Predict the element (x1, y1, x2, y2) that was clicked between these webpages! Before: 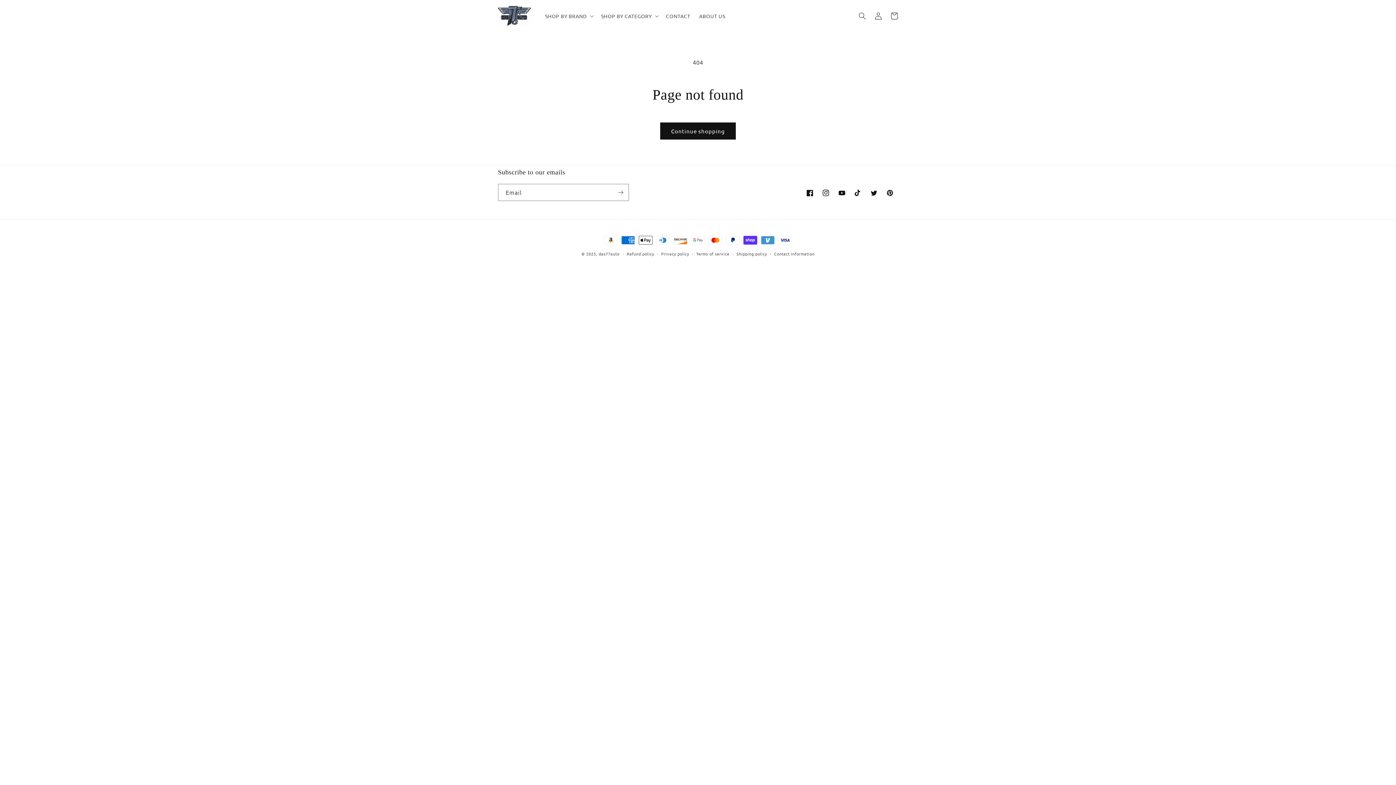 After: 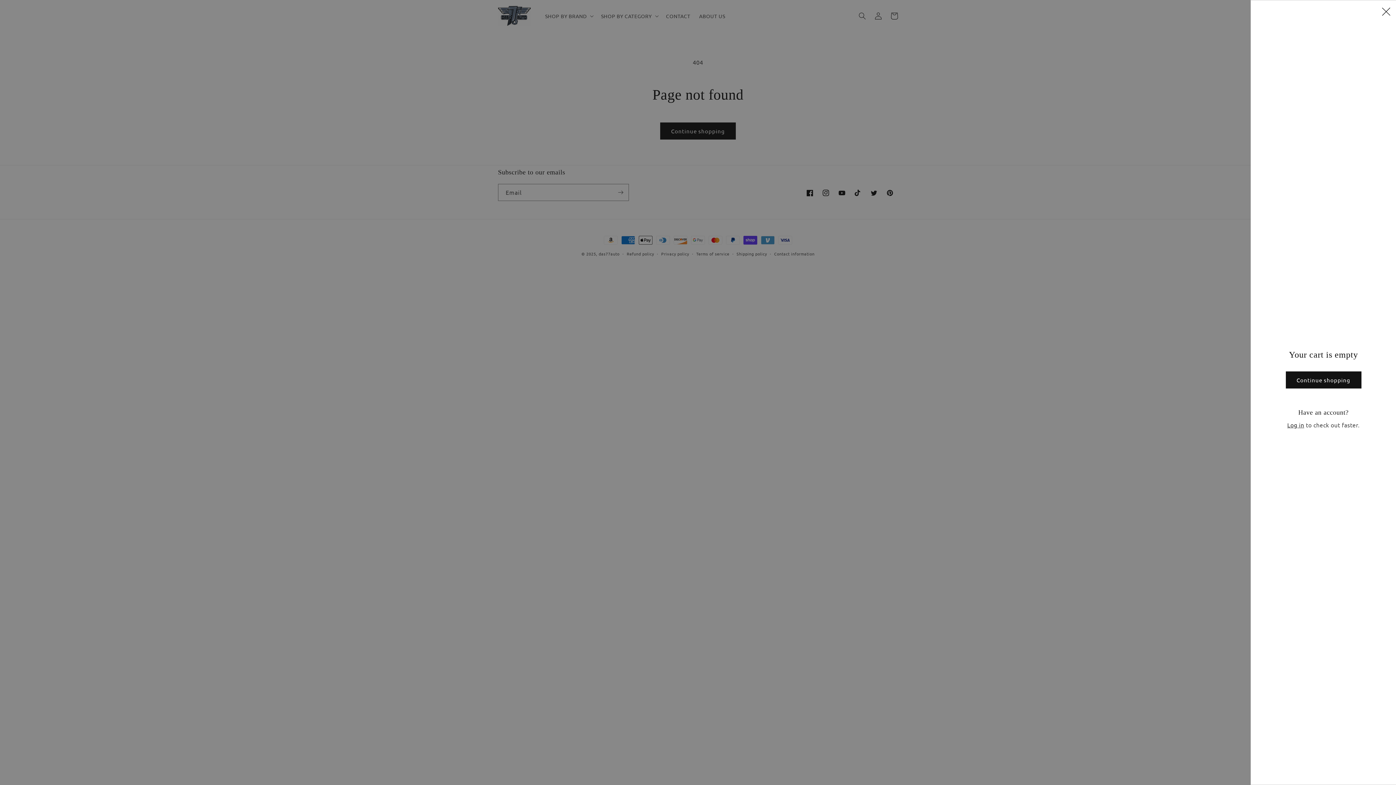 Action: label: Cart bbox: (886, 7, 902, 23)